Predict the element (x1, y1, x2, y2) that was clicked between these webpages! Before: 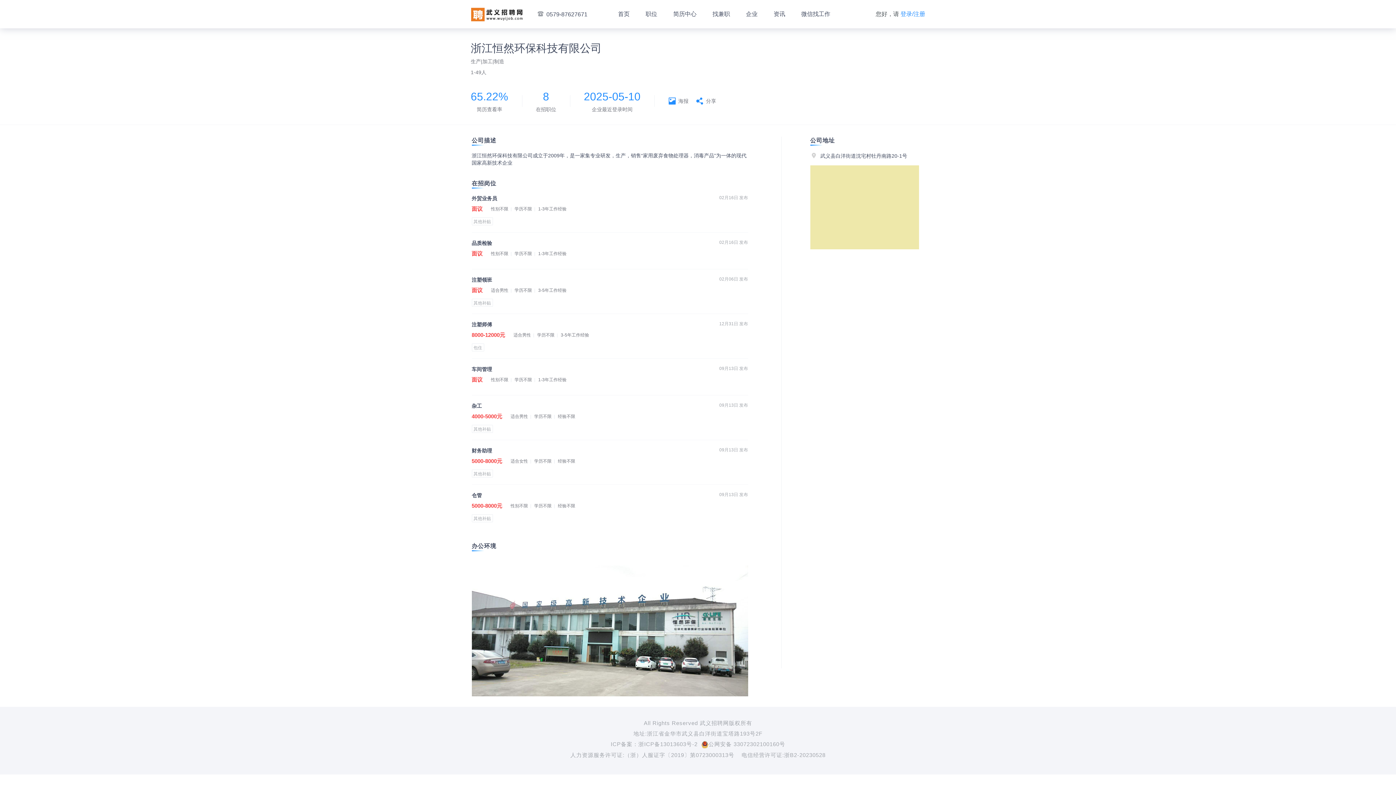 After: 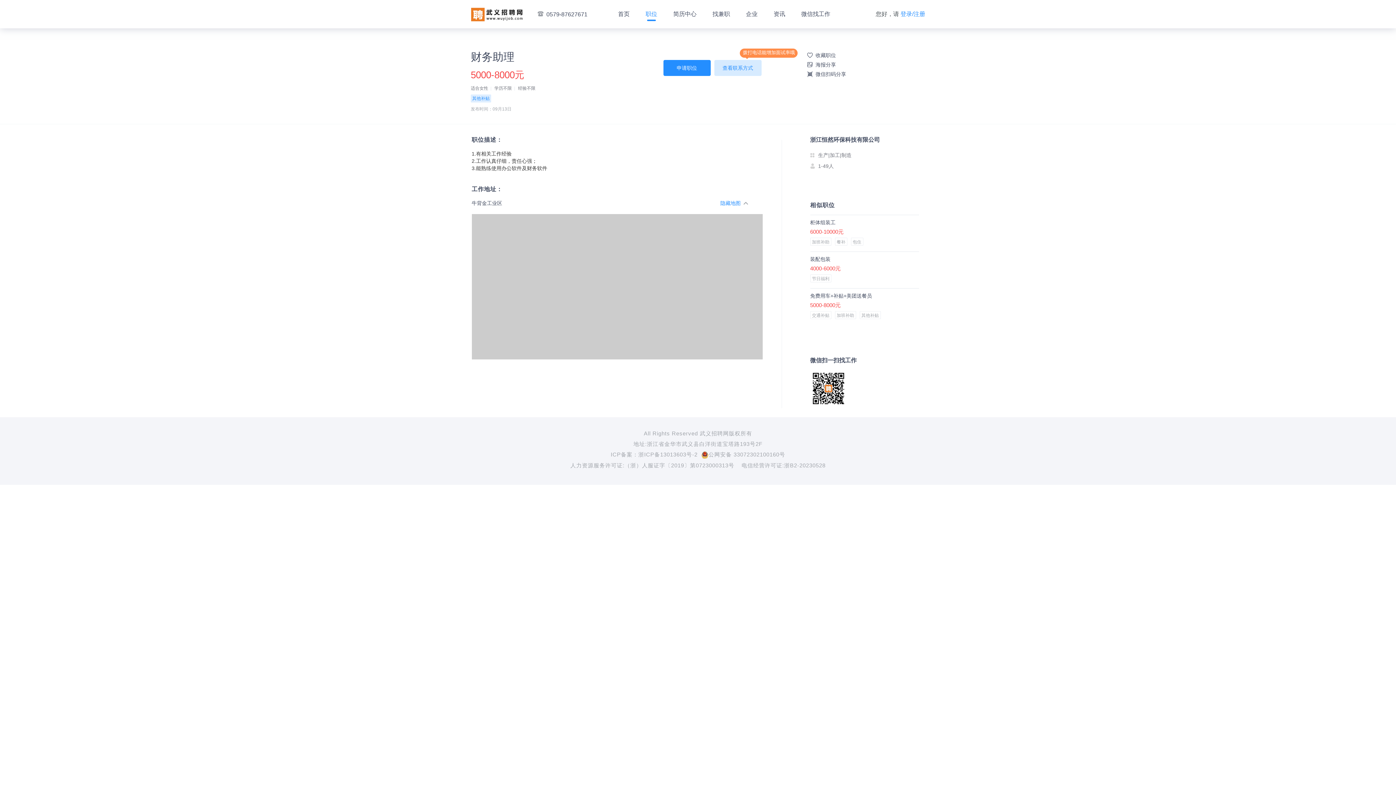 Action: label: 财务助理
09月13日 发布
5000-8000元 适合女性学历不限经验不限
其他补贴 bbox: (471, 447, 748, 477)